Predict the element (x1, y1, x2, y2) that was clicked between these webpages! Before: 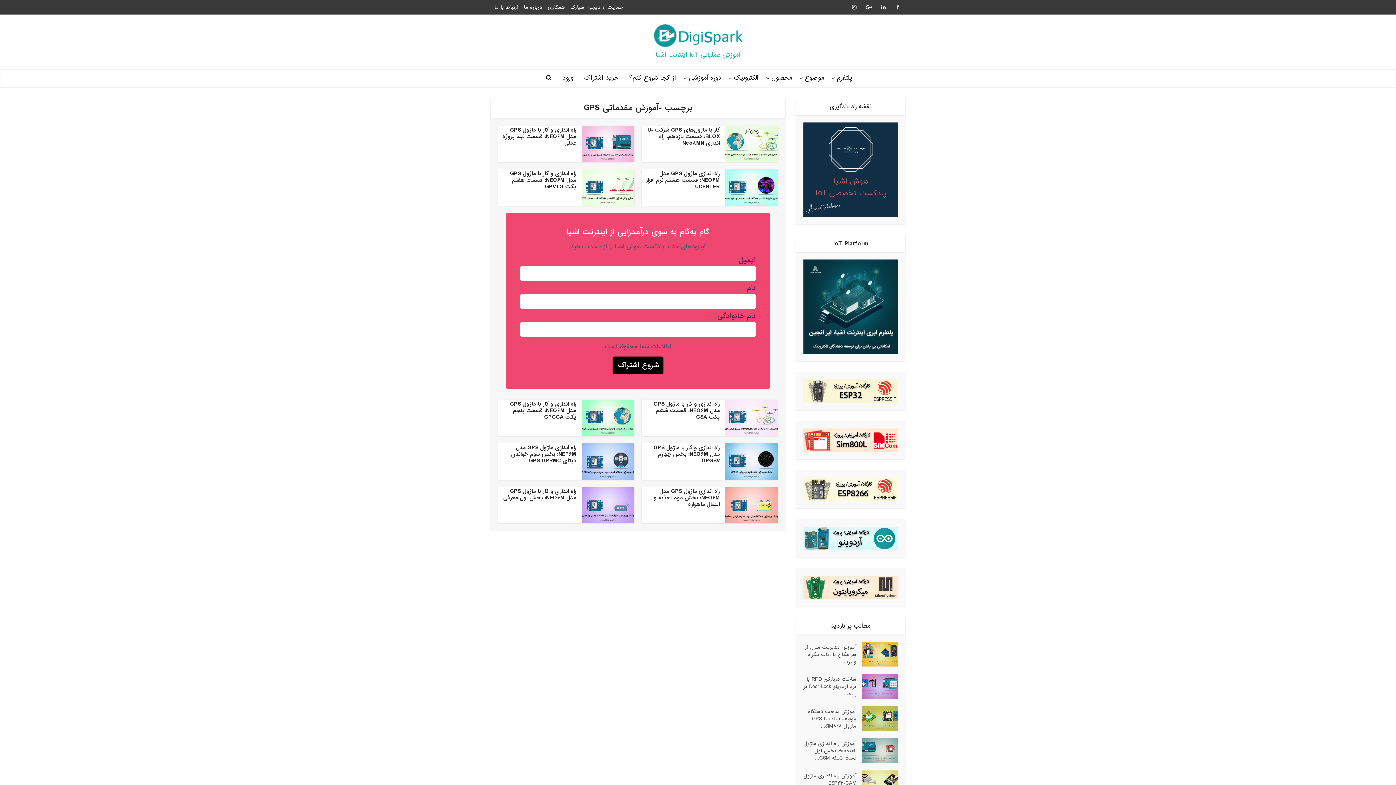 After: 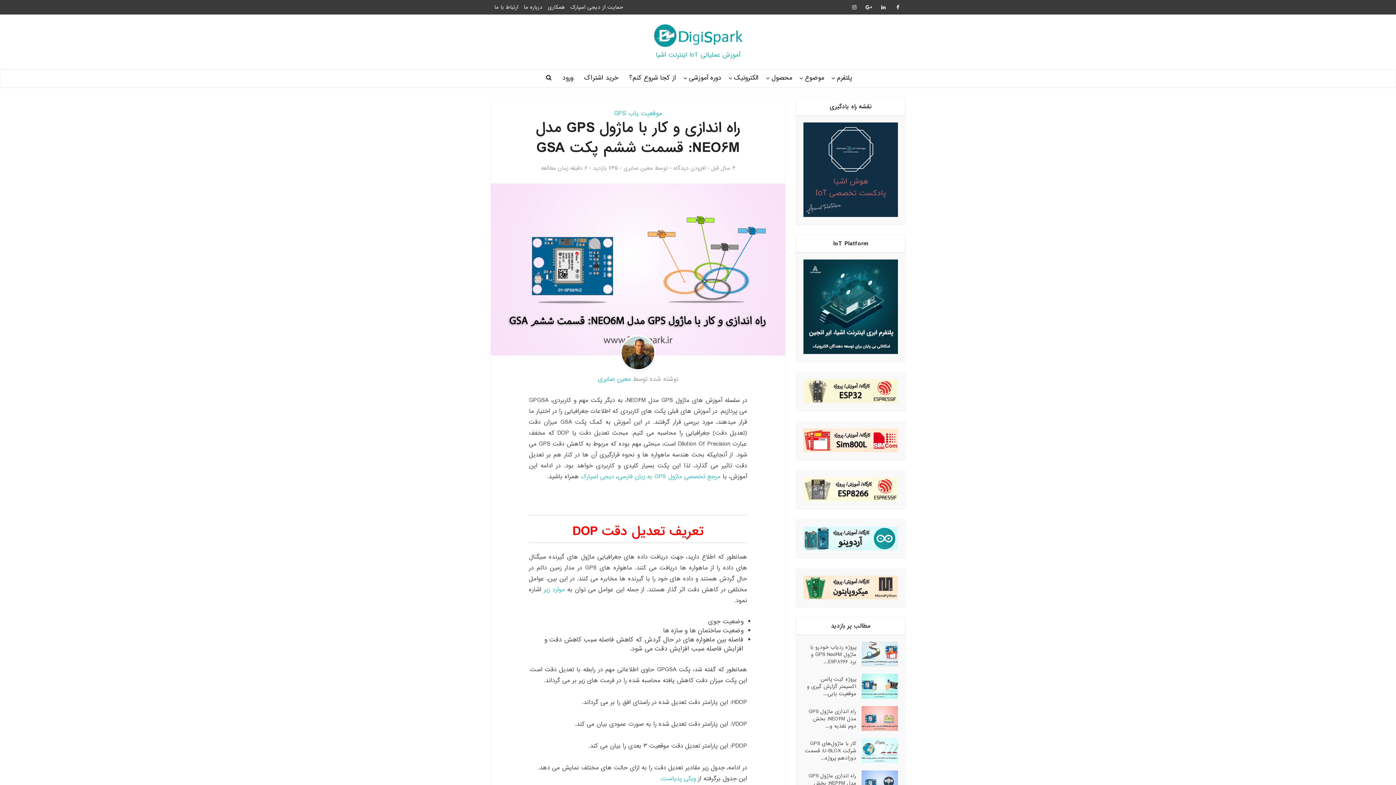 Action: label: راه اندازی و کار با ماژول GPS مدل NEO6M: قسمت ششم پکت GSA bbox: (653, 400, 720, 421)